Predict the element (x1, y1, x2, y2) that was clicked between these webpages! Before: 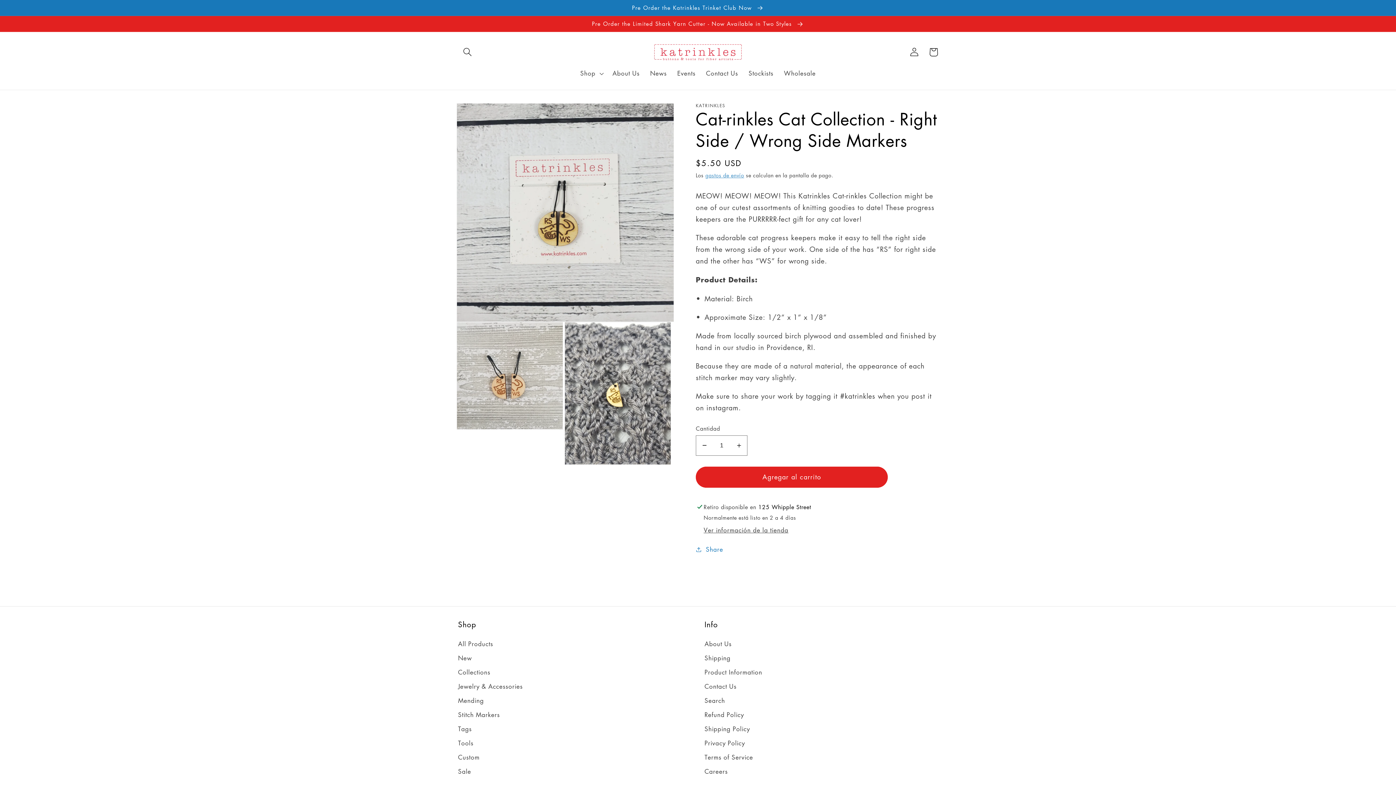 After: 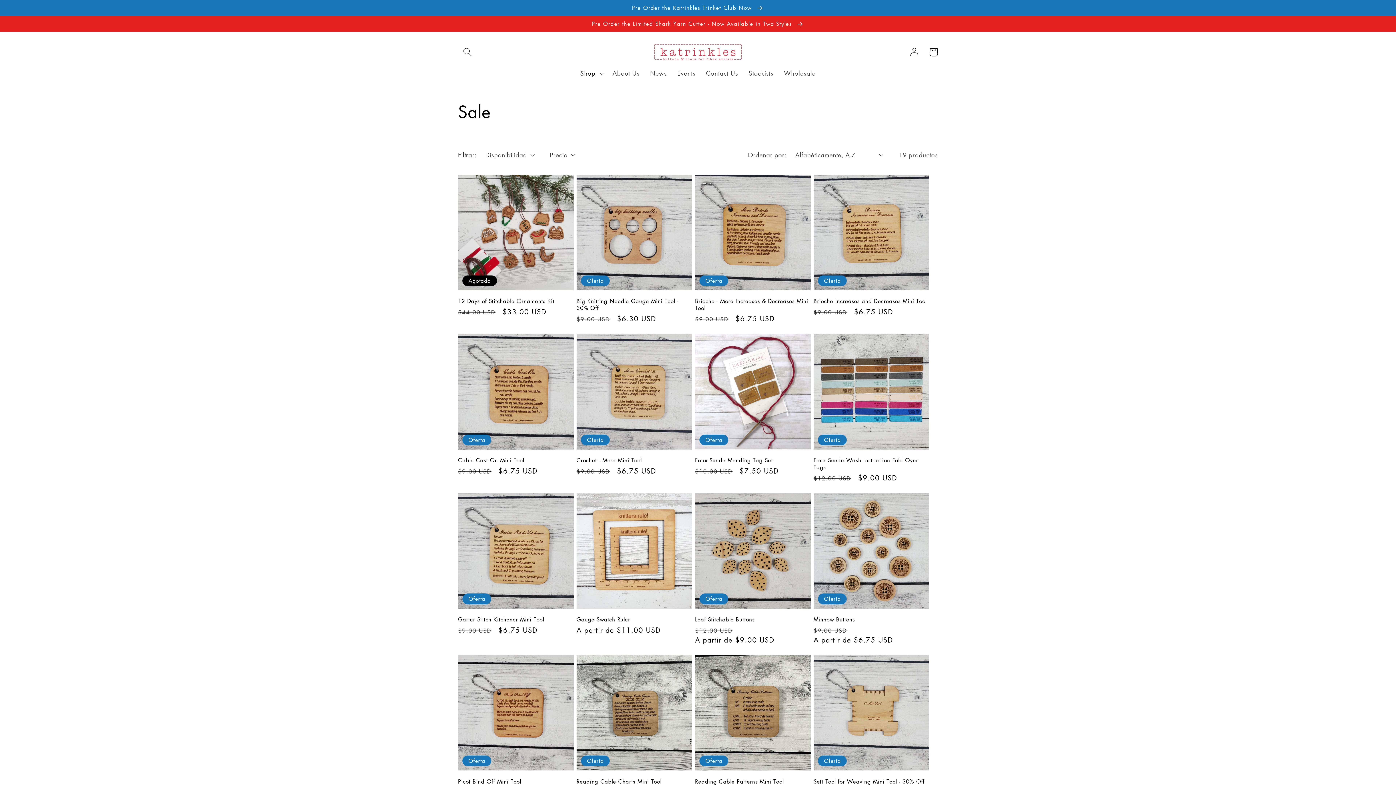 Action: bbox: (458, 764, 471, 779) label: Sale